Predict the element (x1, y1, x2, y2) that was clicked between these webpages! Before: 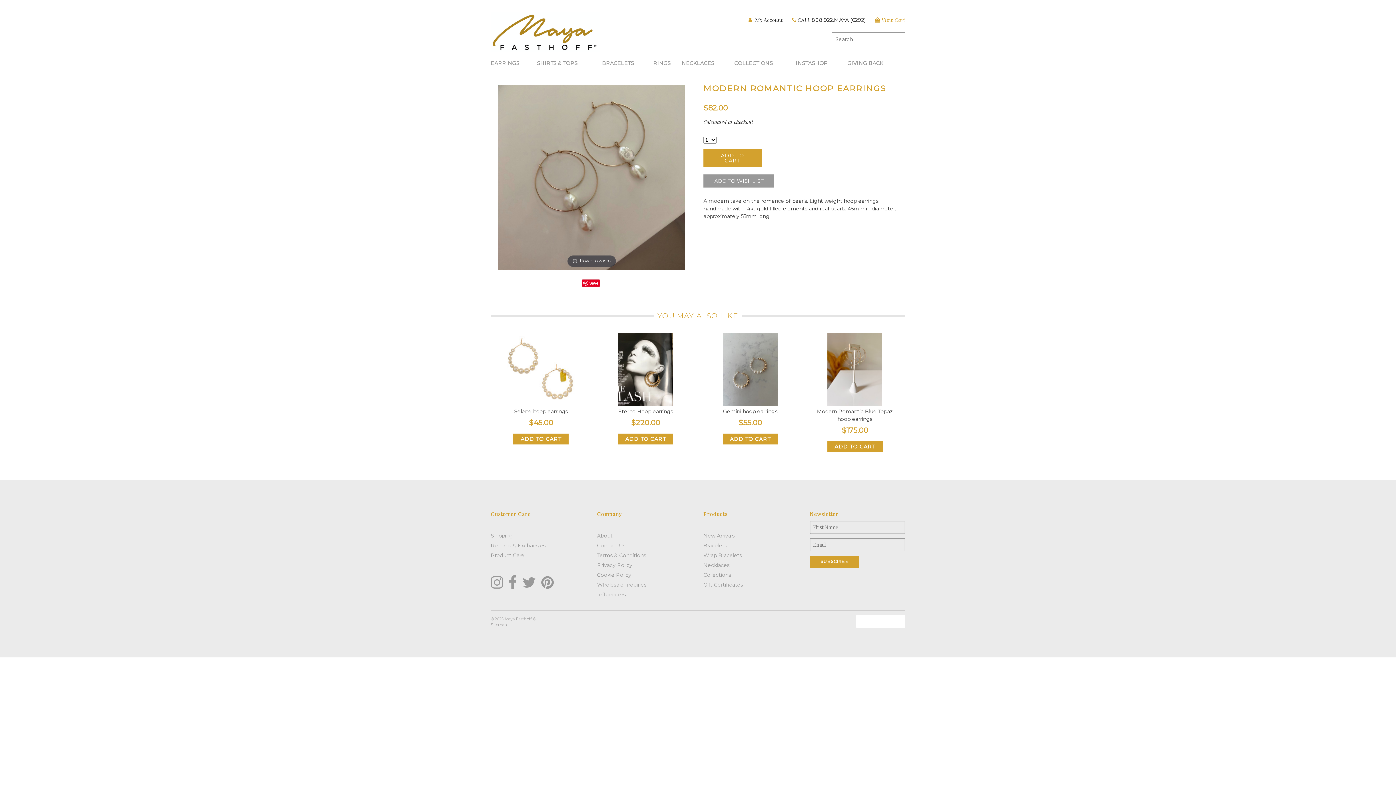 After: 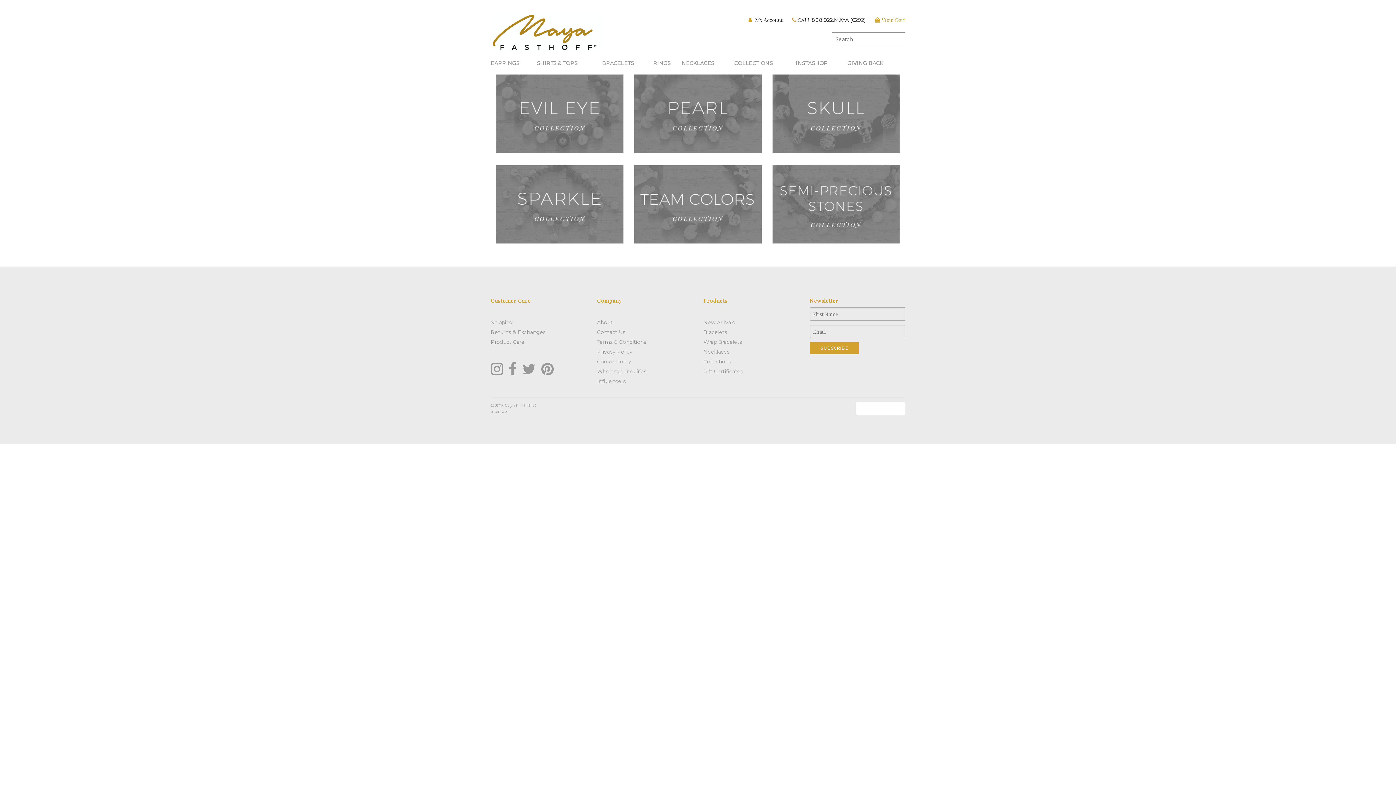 Action: label: COLLECTIONS bbox: (734, 60, 796, 65)